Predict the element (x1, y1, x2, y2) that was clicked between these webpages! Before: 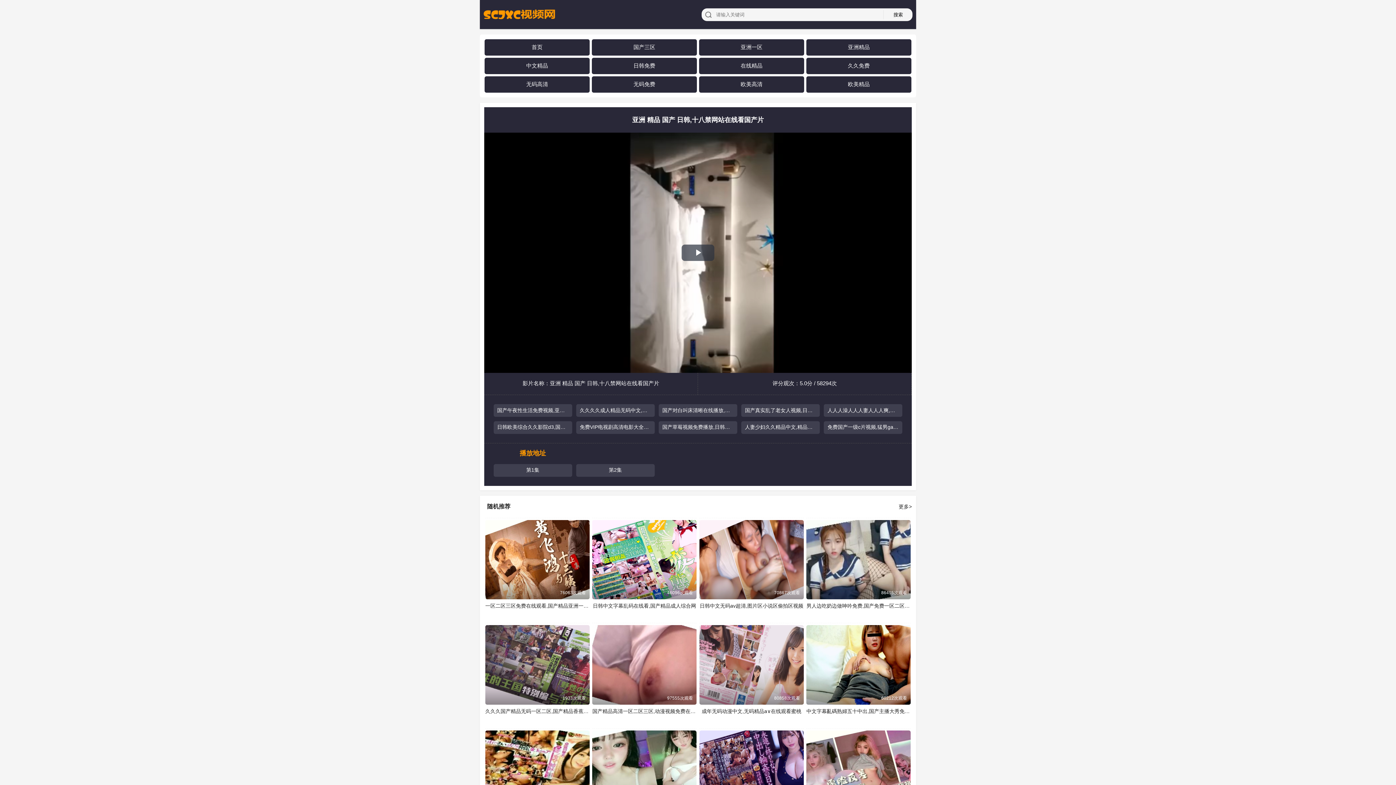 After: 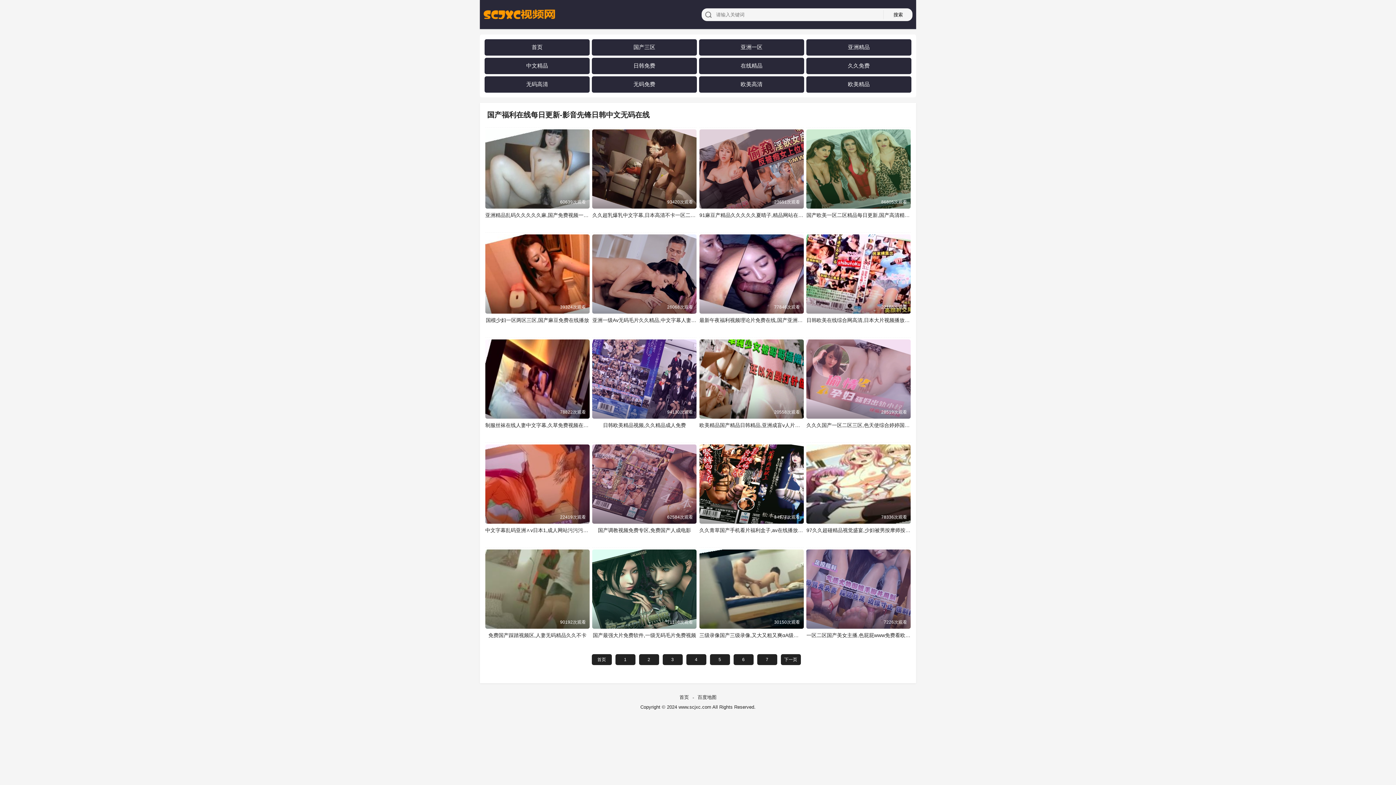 Action: bbox: (740, 80, 762, 87) label: 欧美高清